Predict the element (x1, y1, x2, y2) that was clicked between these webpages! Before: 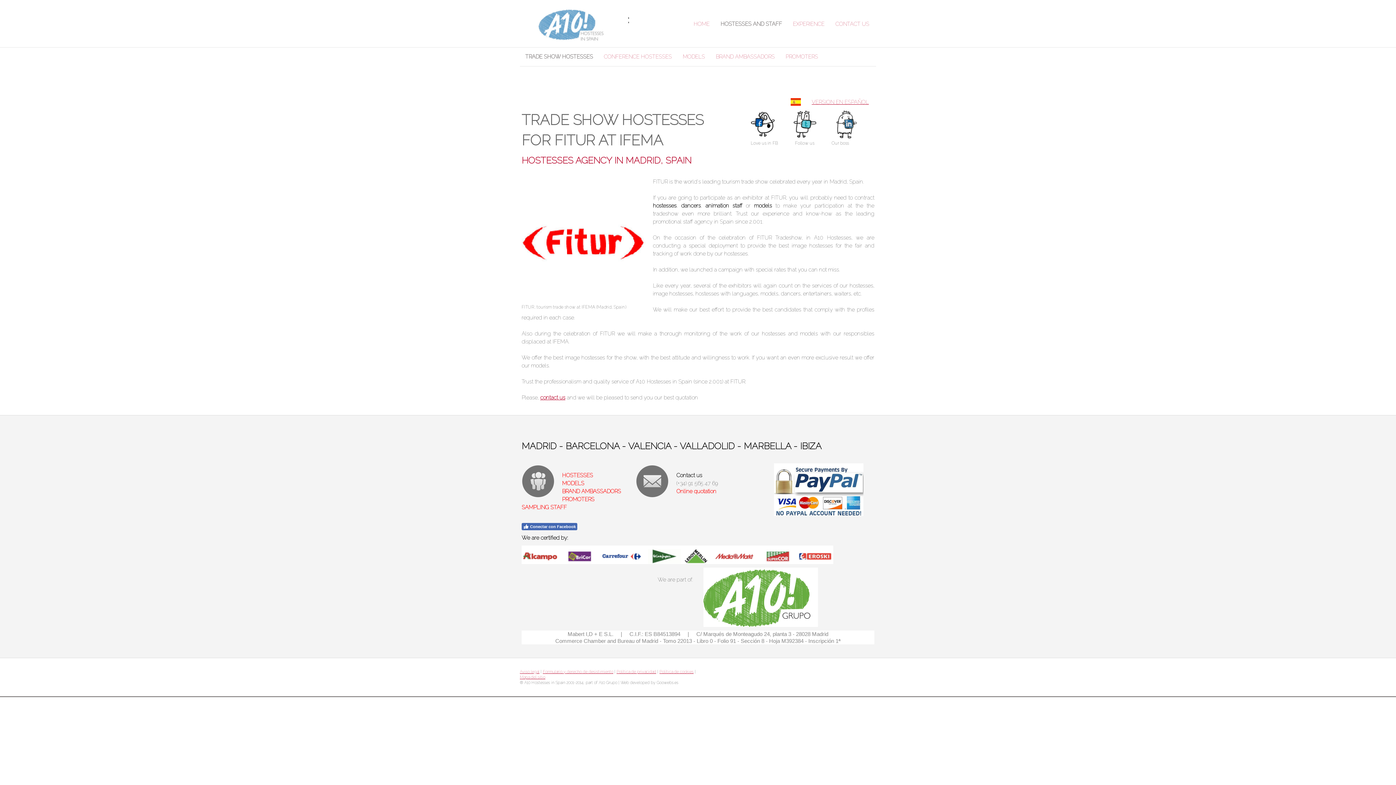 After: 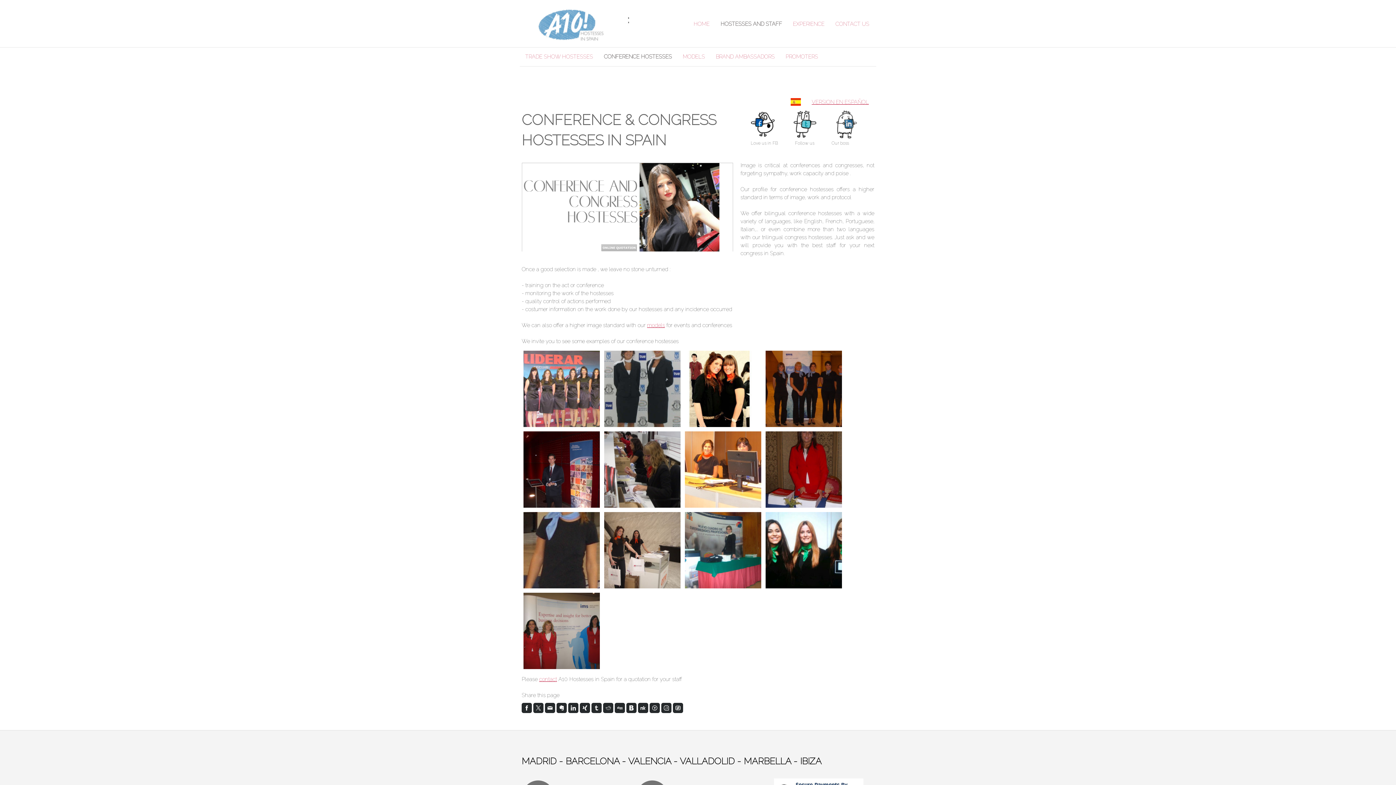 Action: bbox: (598, 52, 677, 60) label: CONFERENCE HOSTESSES